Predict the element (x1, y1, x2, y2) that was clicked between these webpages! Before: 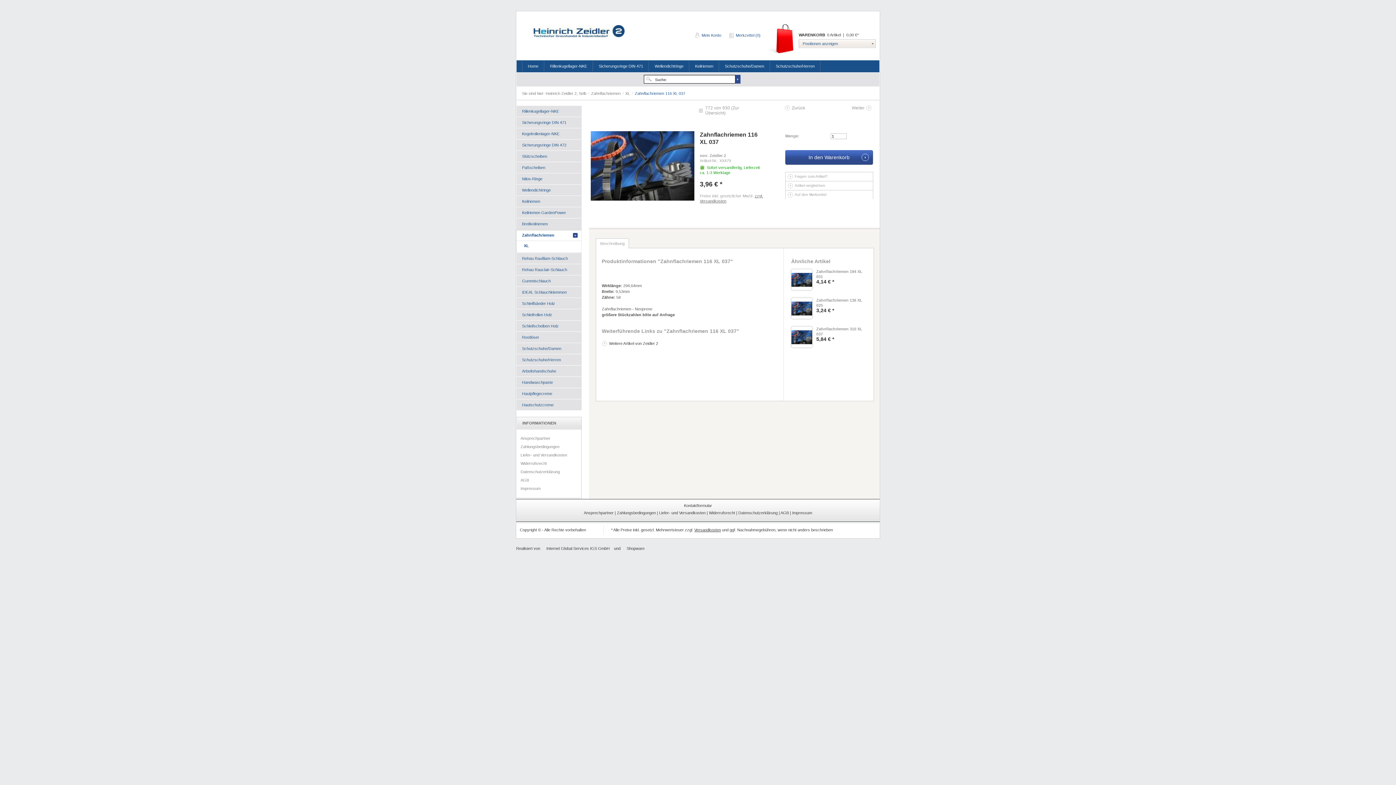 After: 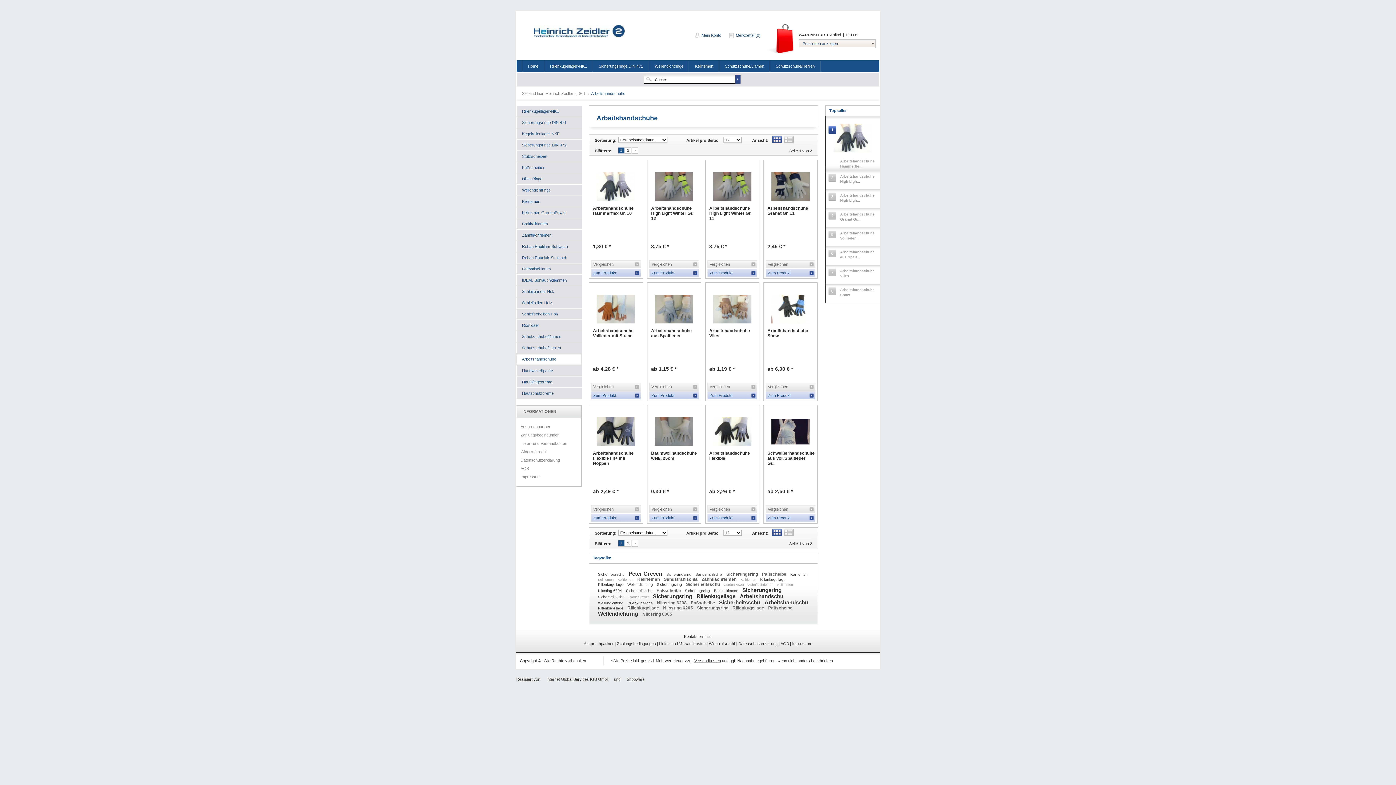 Action: label: Arbeitshandschuhe bbox: (516, 365, 581, 376)